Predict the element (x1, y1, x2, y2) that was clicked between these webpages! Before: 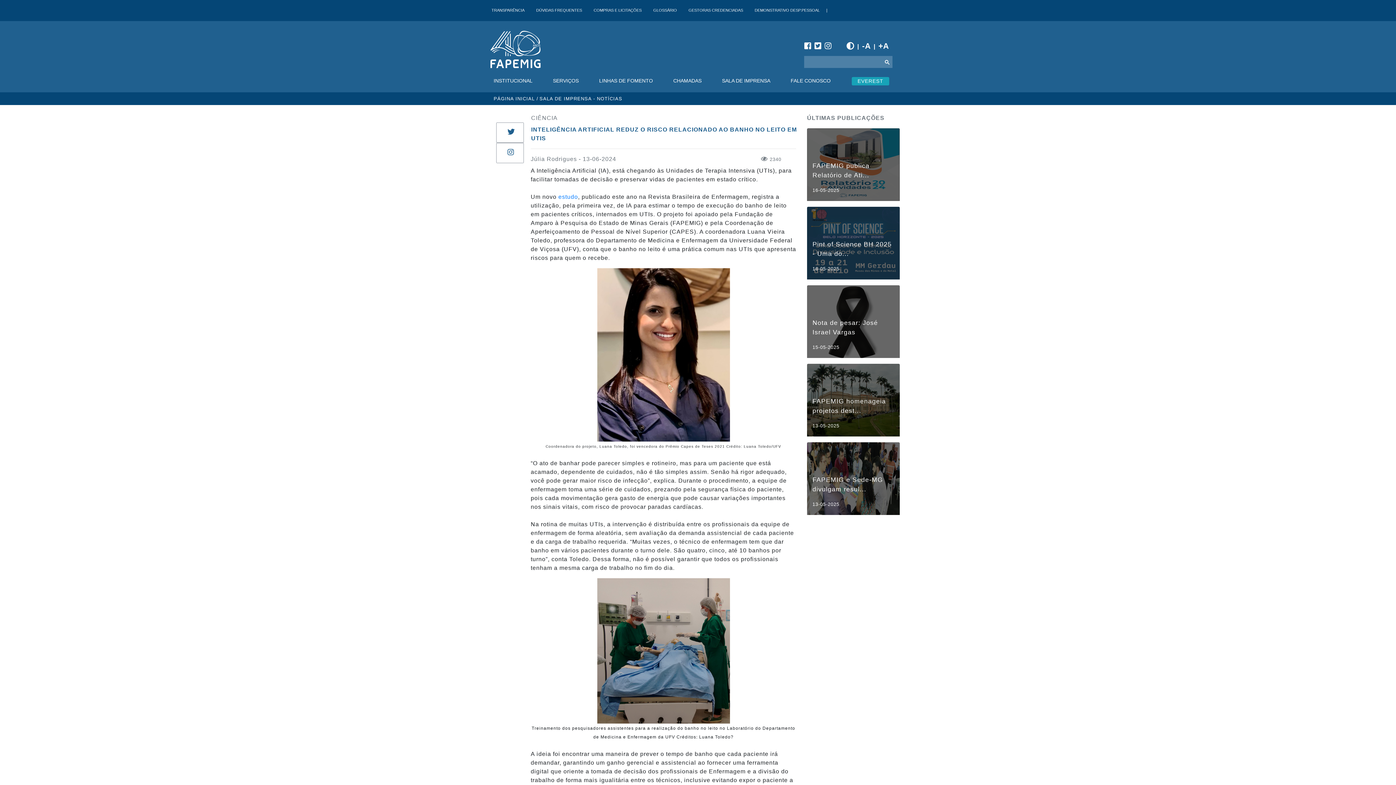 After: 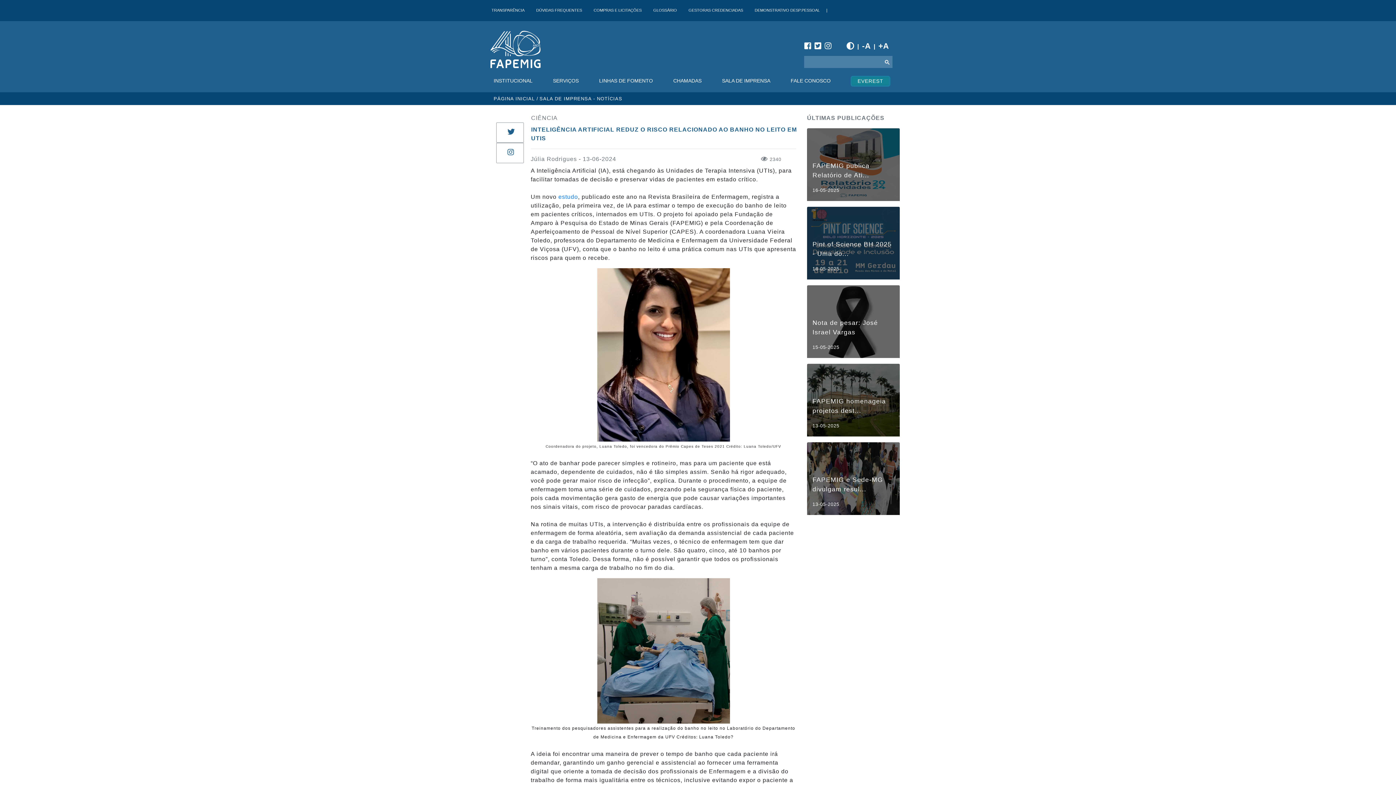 Action: label: EVEREST bbox: (852, 77, 889, 85)